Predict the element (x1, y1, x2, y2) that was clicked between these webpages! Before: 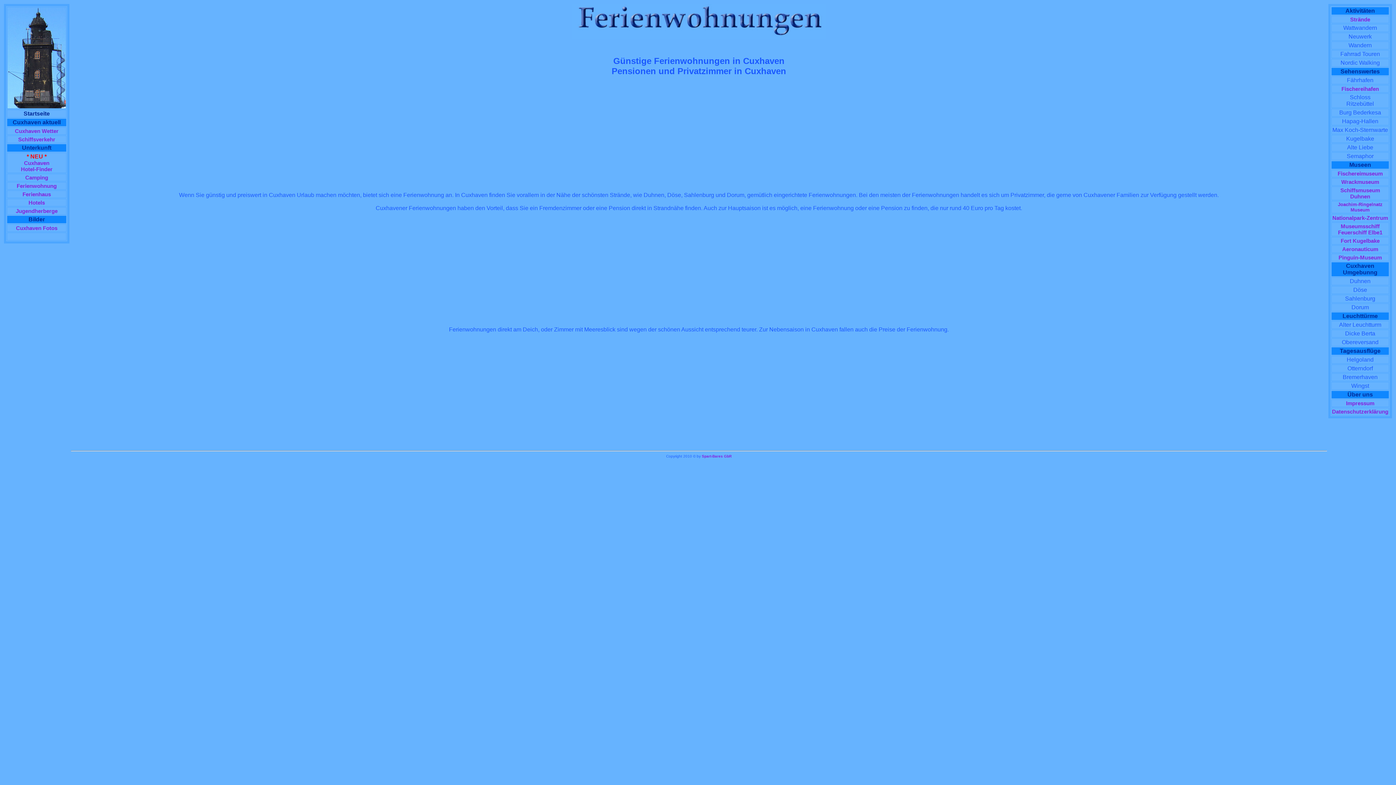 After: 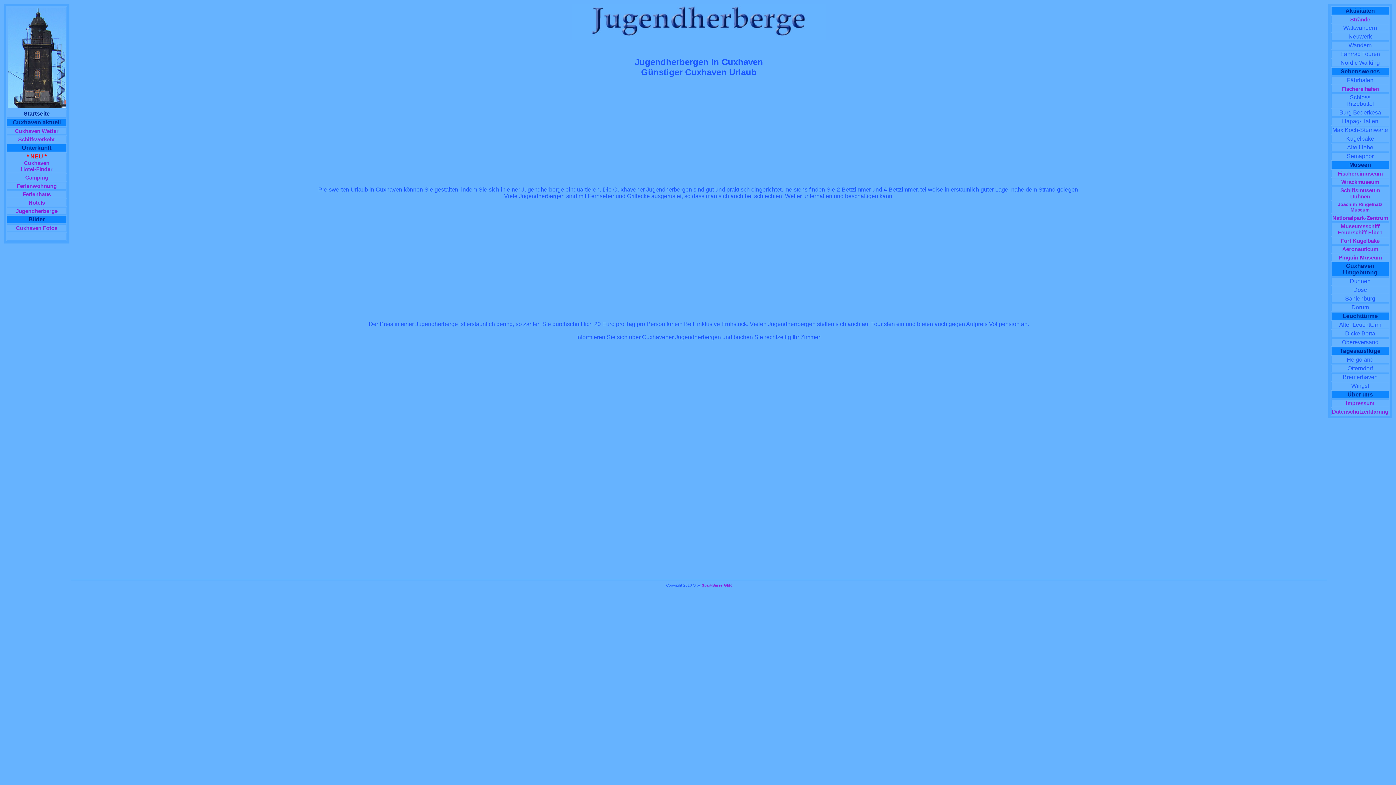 Action: bbox: (15, 208, 57, 214) label: Jugendherberge